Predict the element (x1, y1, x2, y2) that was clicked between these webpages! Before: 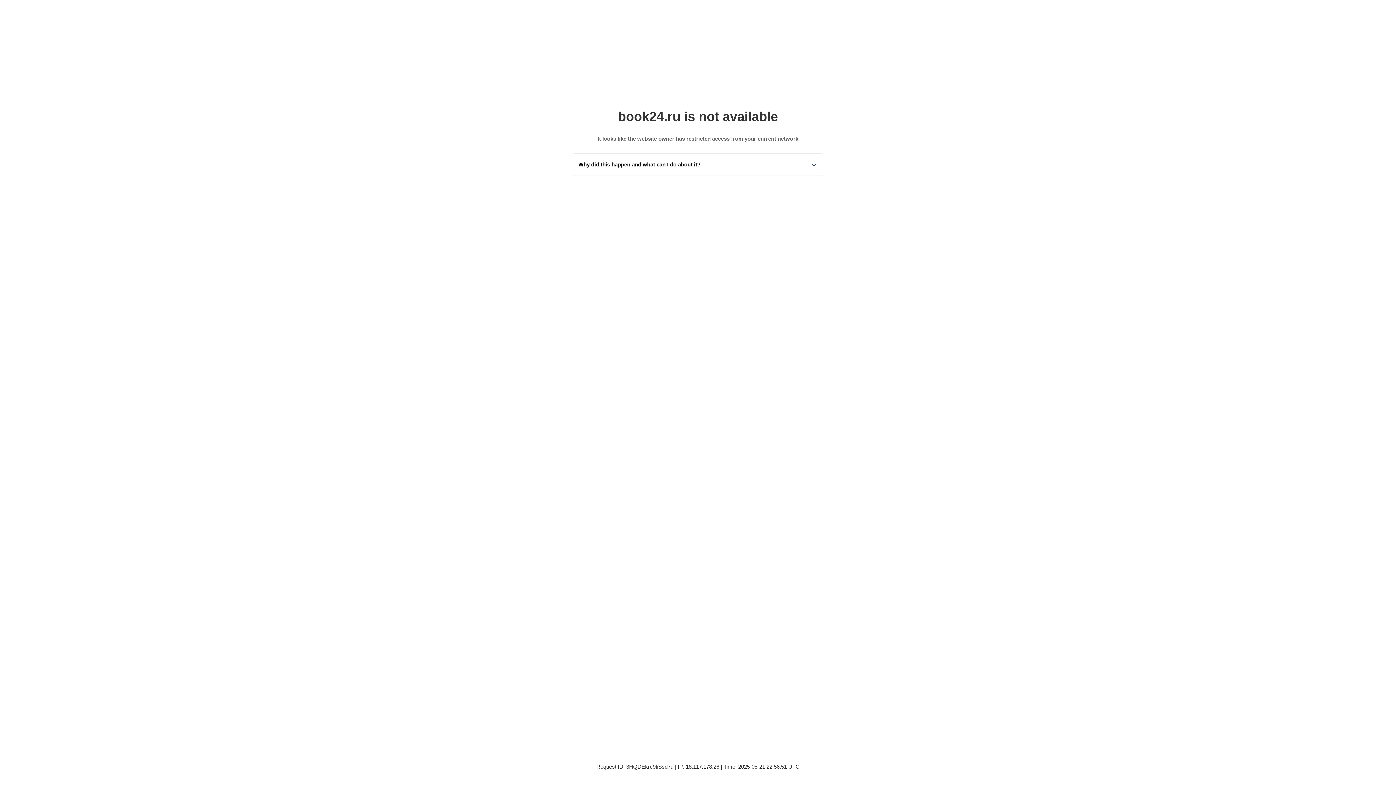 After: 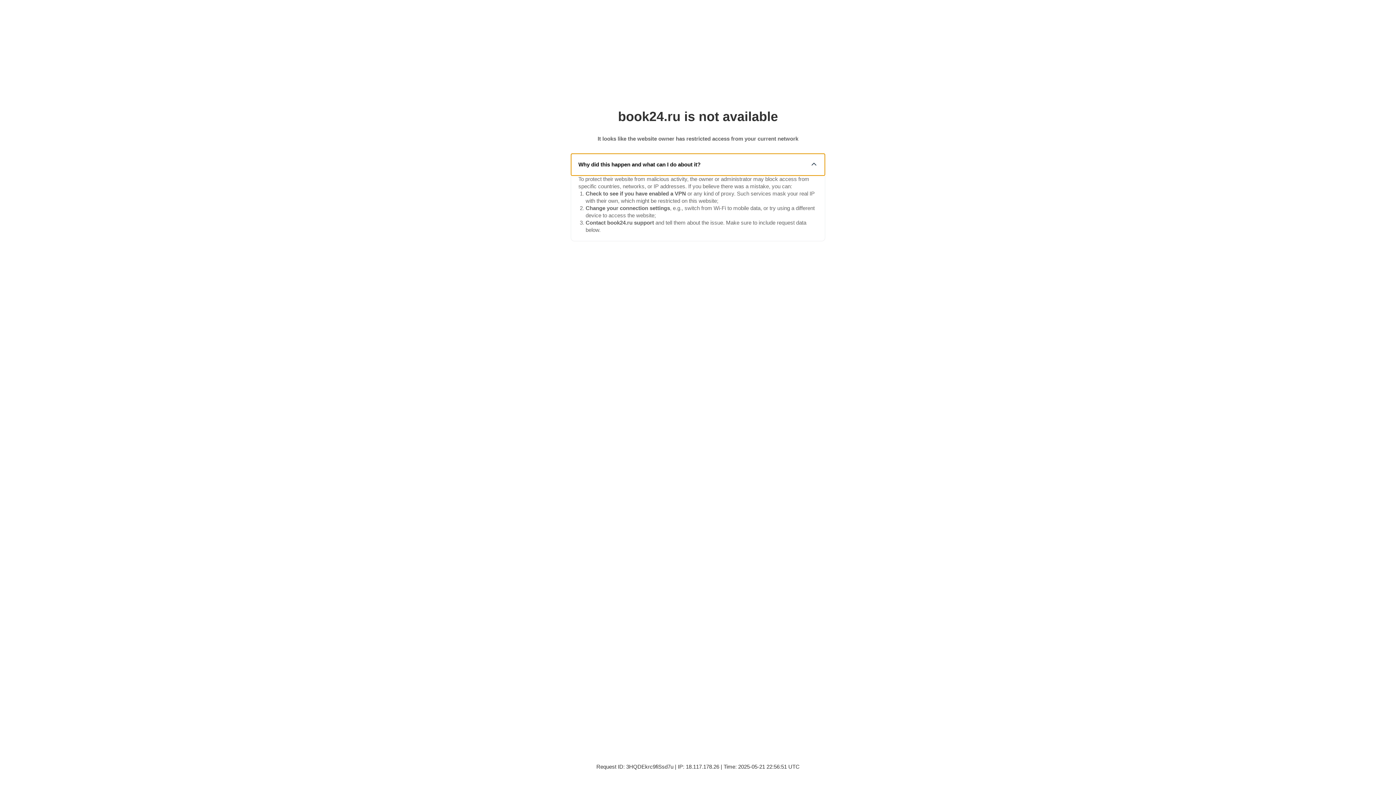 Action: label: Why did this happen and what can I do about it? bbox: (571, 153, 825, 175)